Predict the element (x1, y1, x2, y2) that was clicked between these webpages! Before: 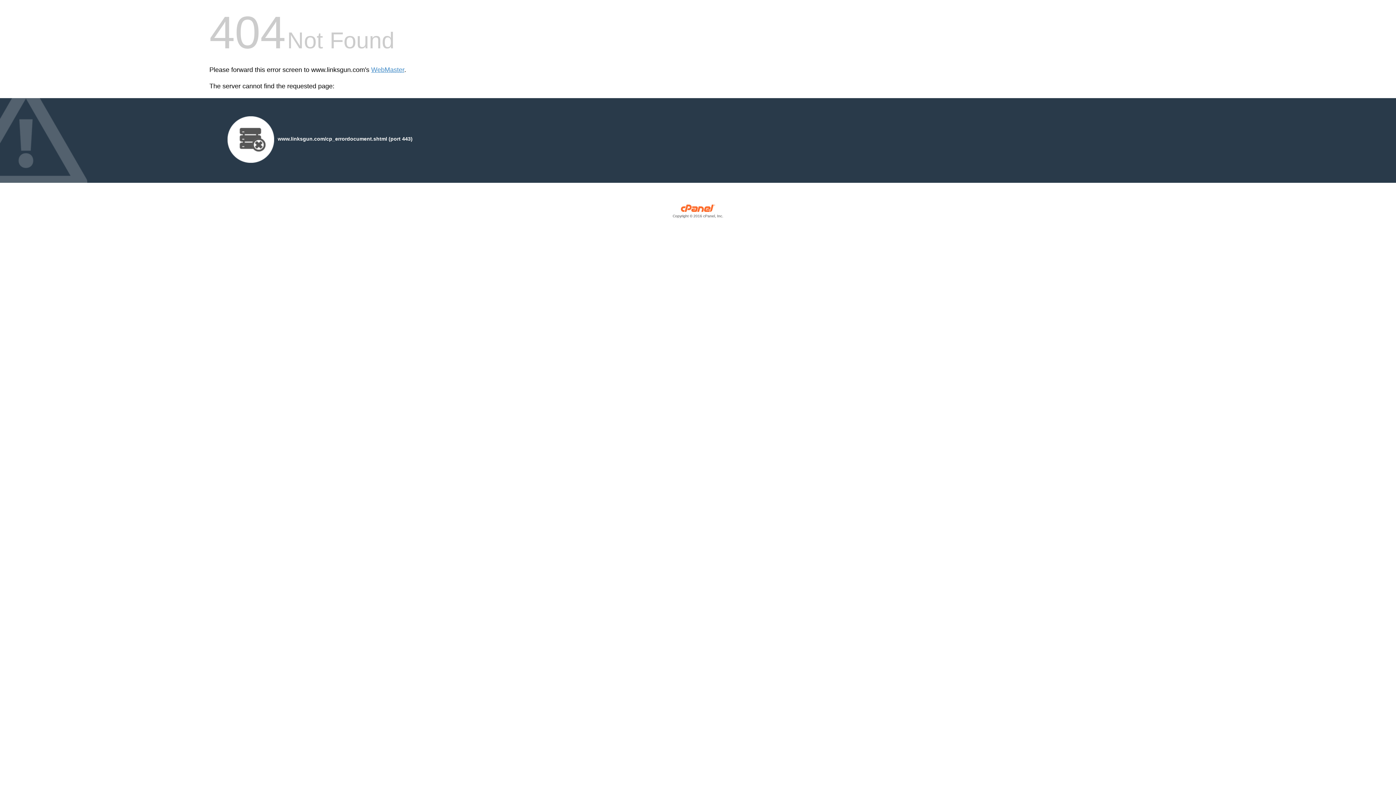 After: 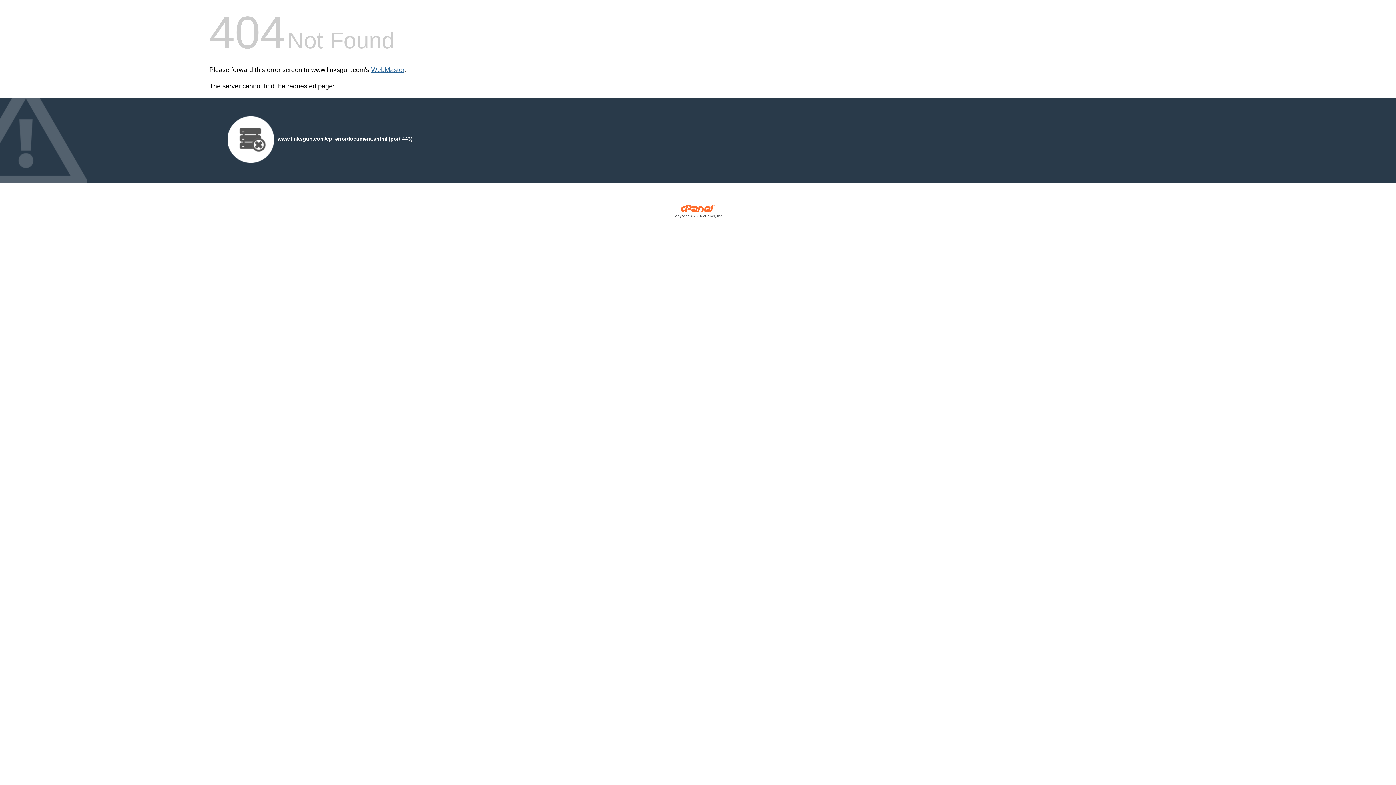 Action: bbox: (371, 66, 404, 73) label: WebMaster